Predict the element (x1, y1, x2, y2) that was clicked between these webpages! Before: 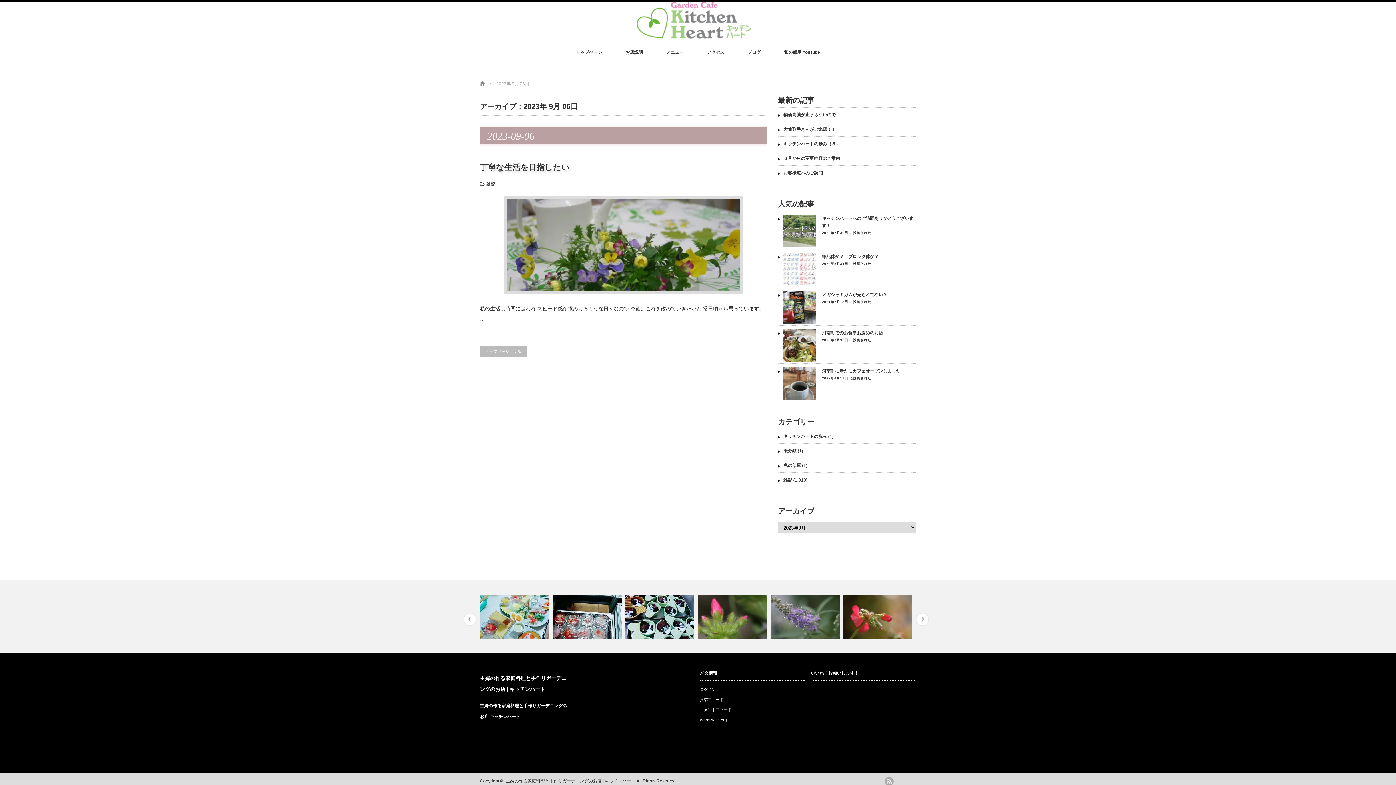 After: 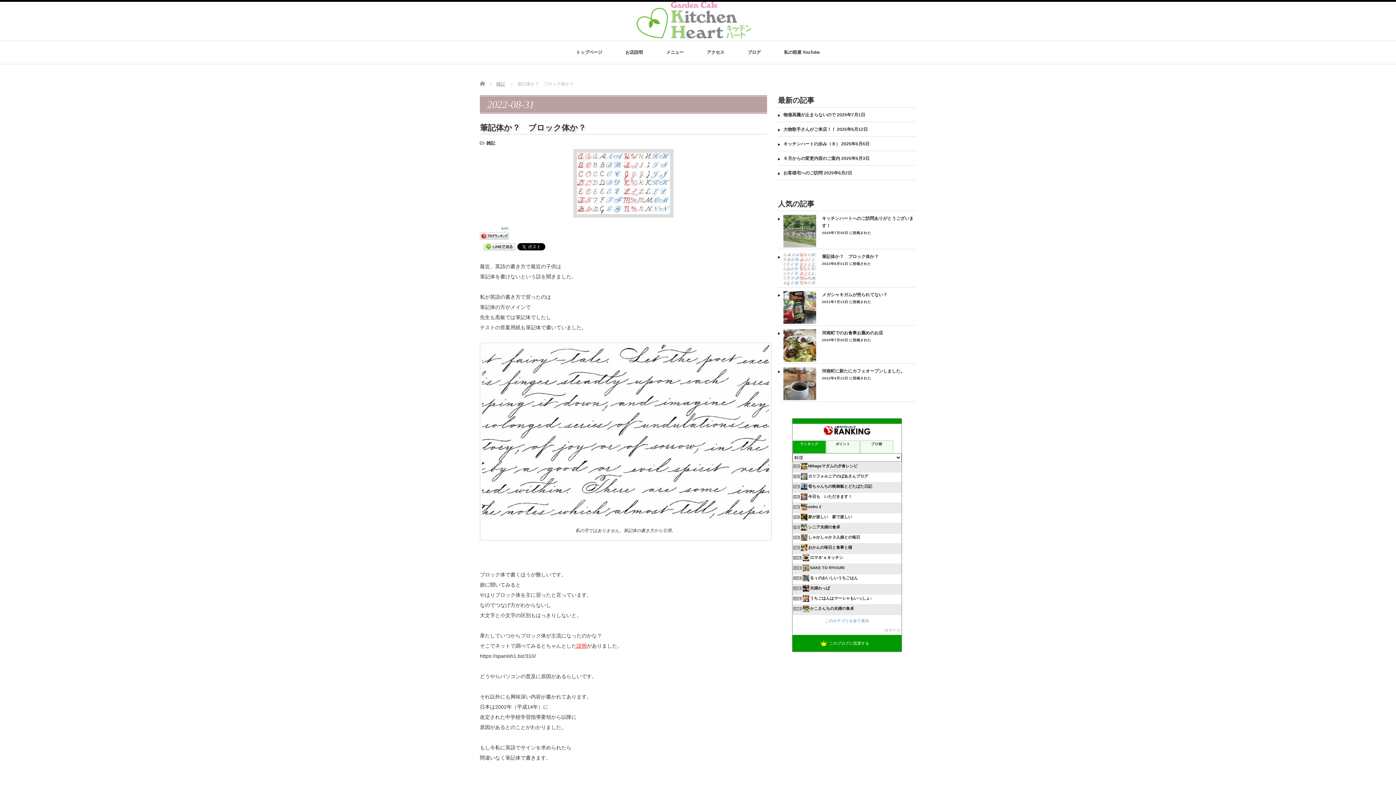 Action: label: 筆記体か？　ブロック体か？ bbox: (822, 254, 878, 259)